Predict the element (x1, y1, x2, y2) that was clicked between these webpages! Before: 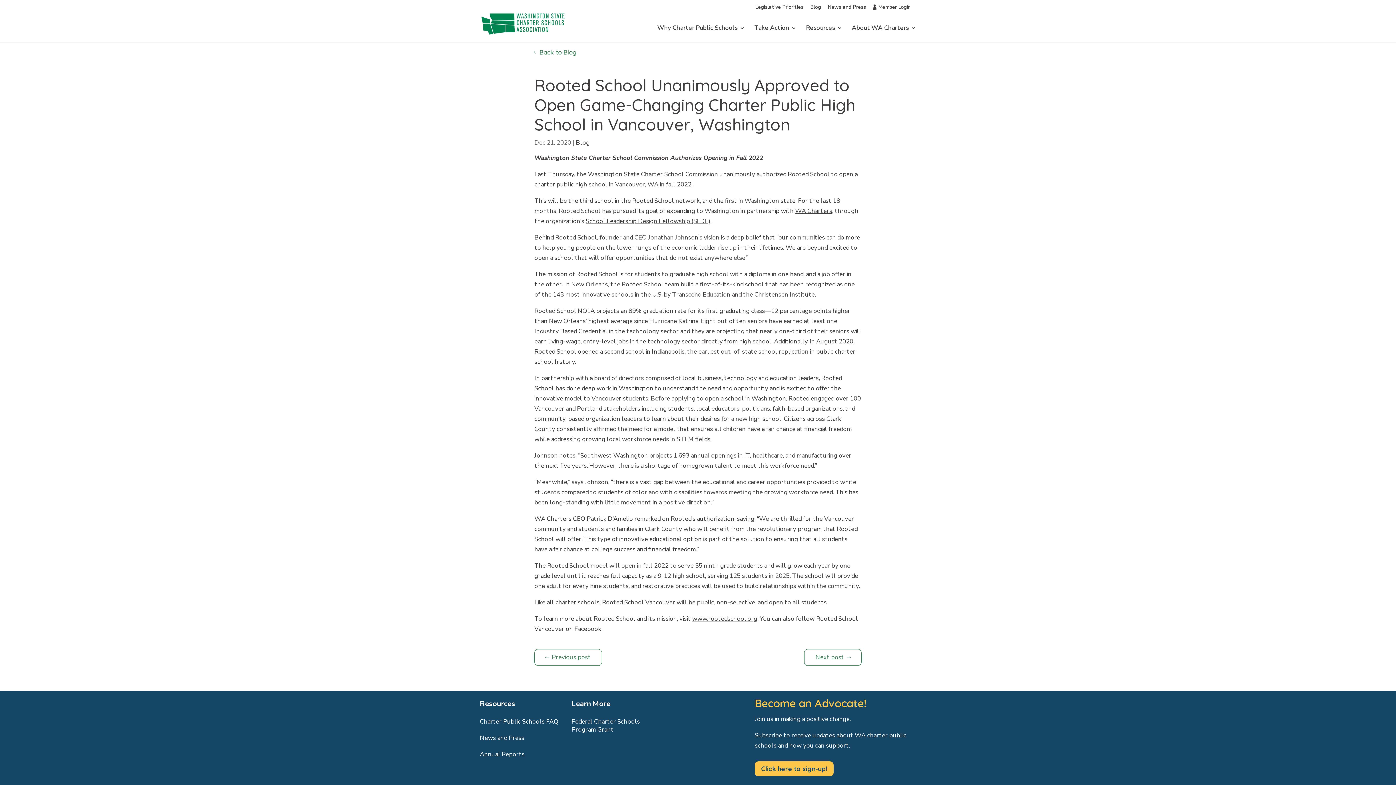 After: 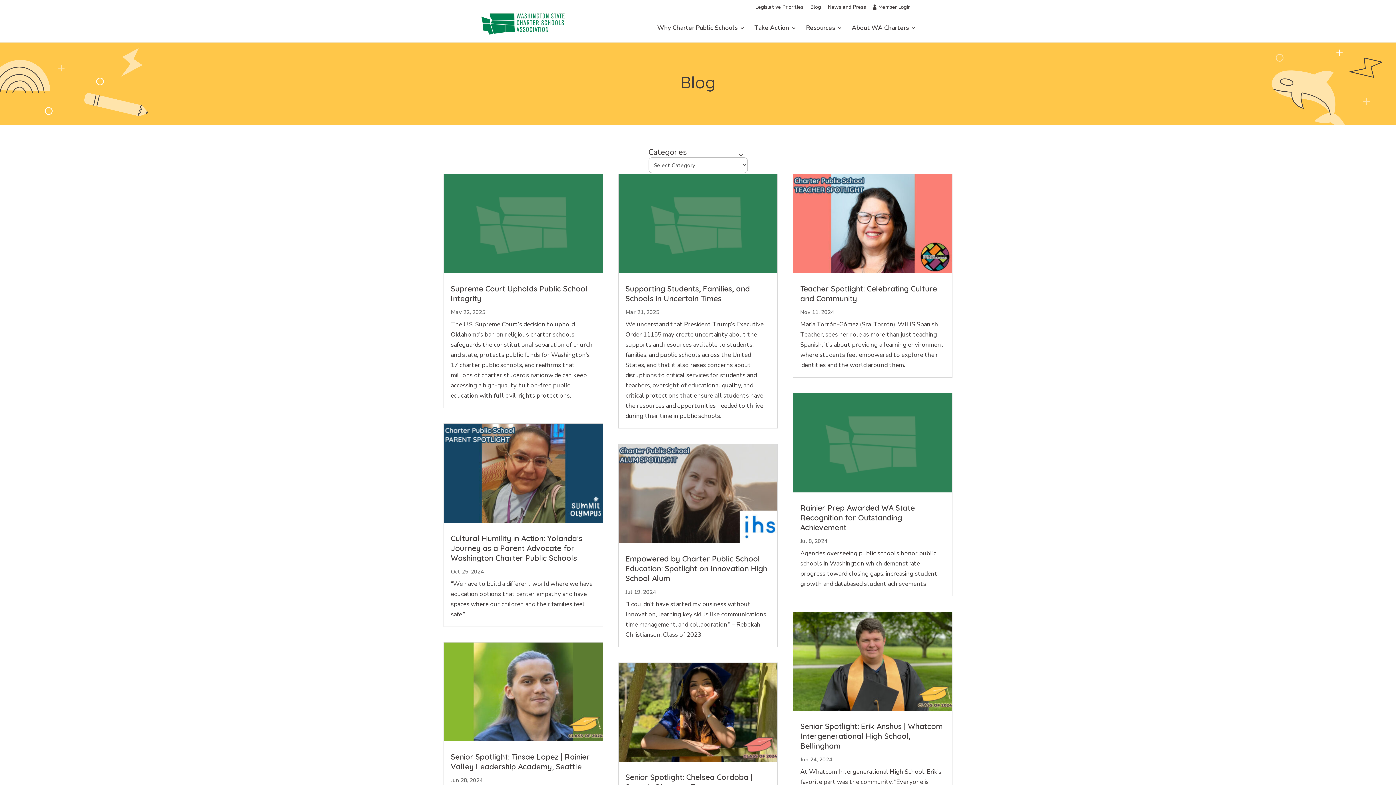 Action: bbox: (527, 45, 584, 59) label: Back to Blog